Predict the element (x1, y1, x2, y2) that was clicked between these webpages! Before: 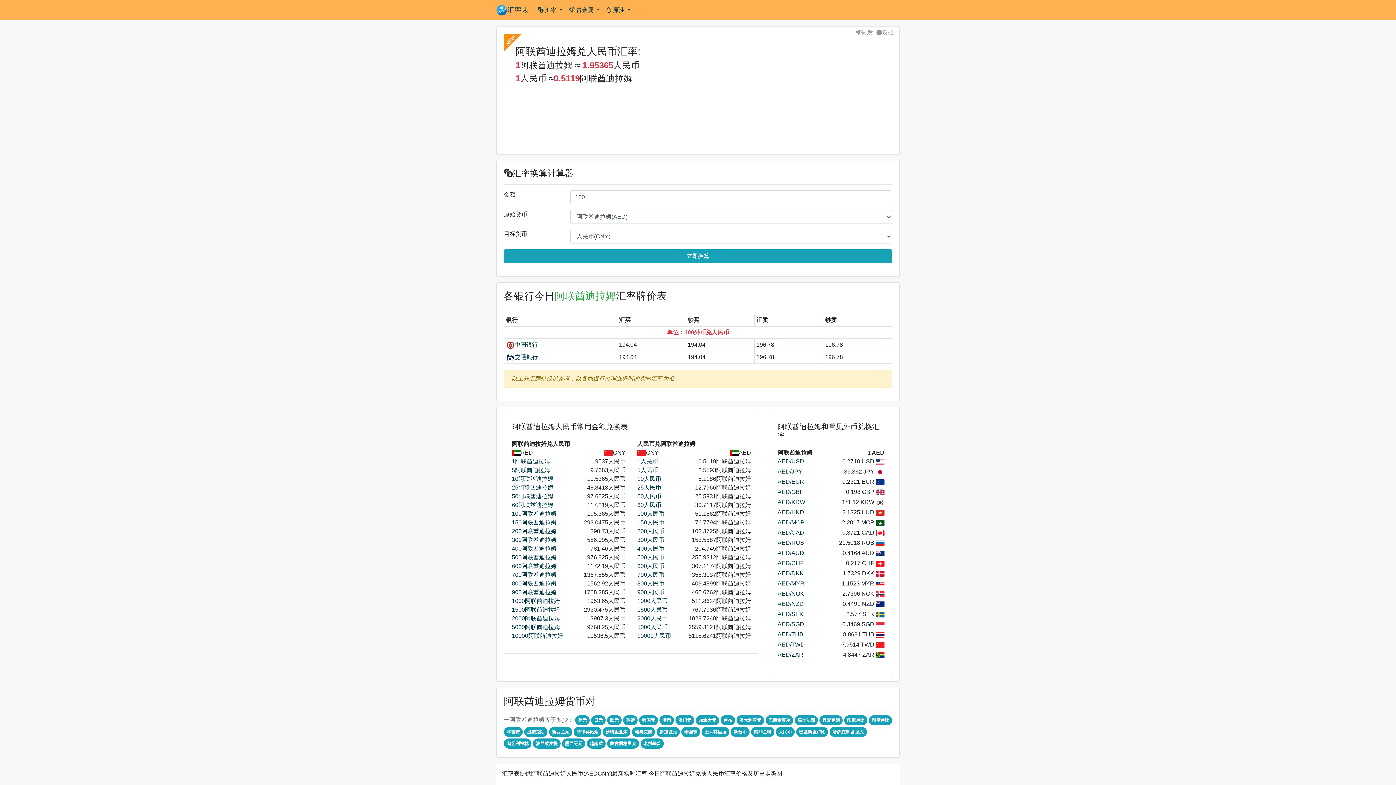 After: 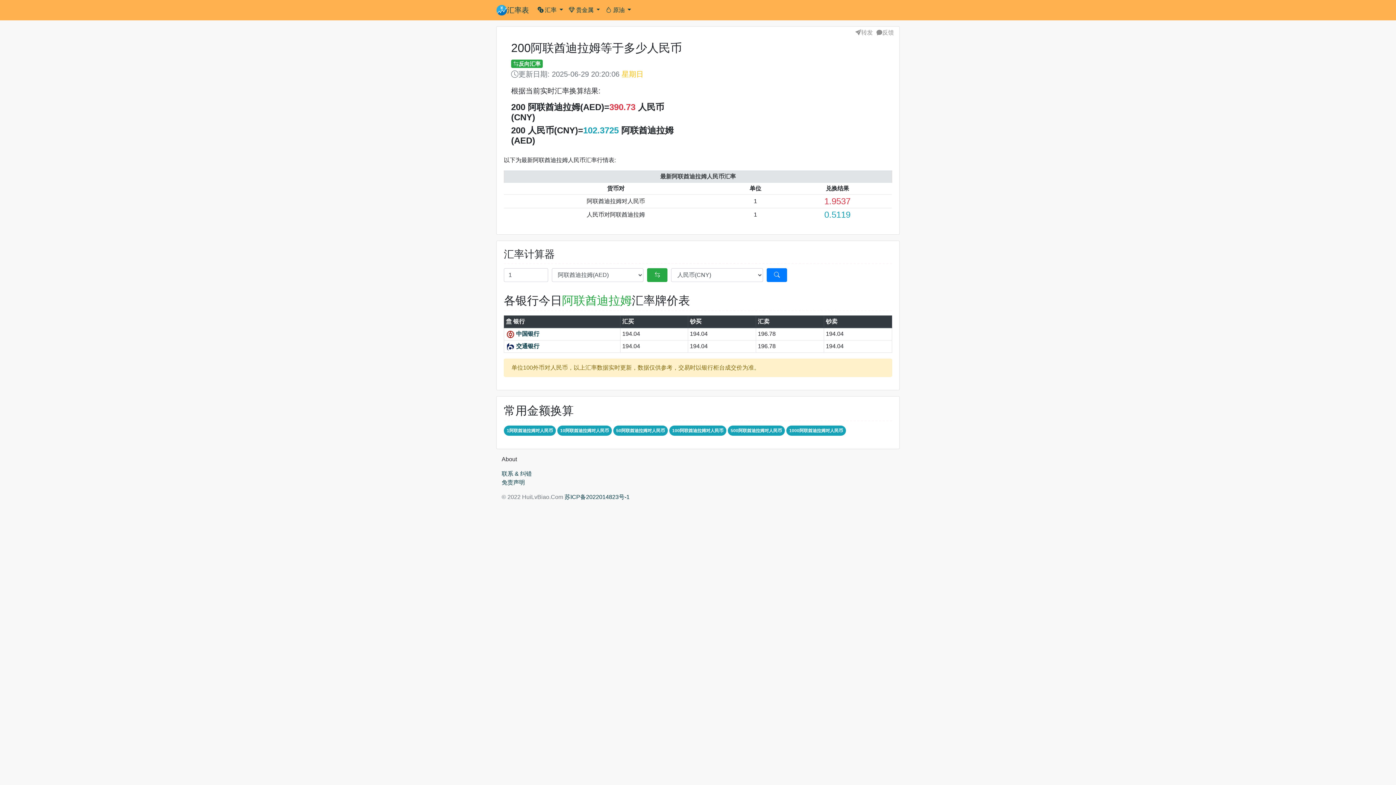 Action: bbox: (512, 527, 590, 536) label: 200阿联酋迪拉姆